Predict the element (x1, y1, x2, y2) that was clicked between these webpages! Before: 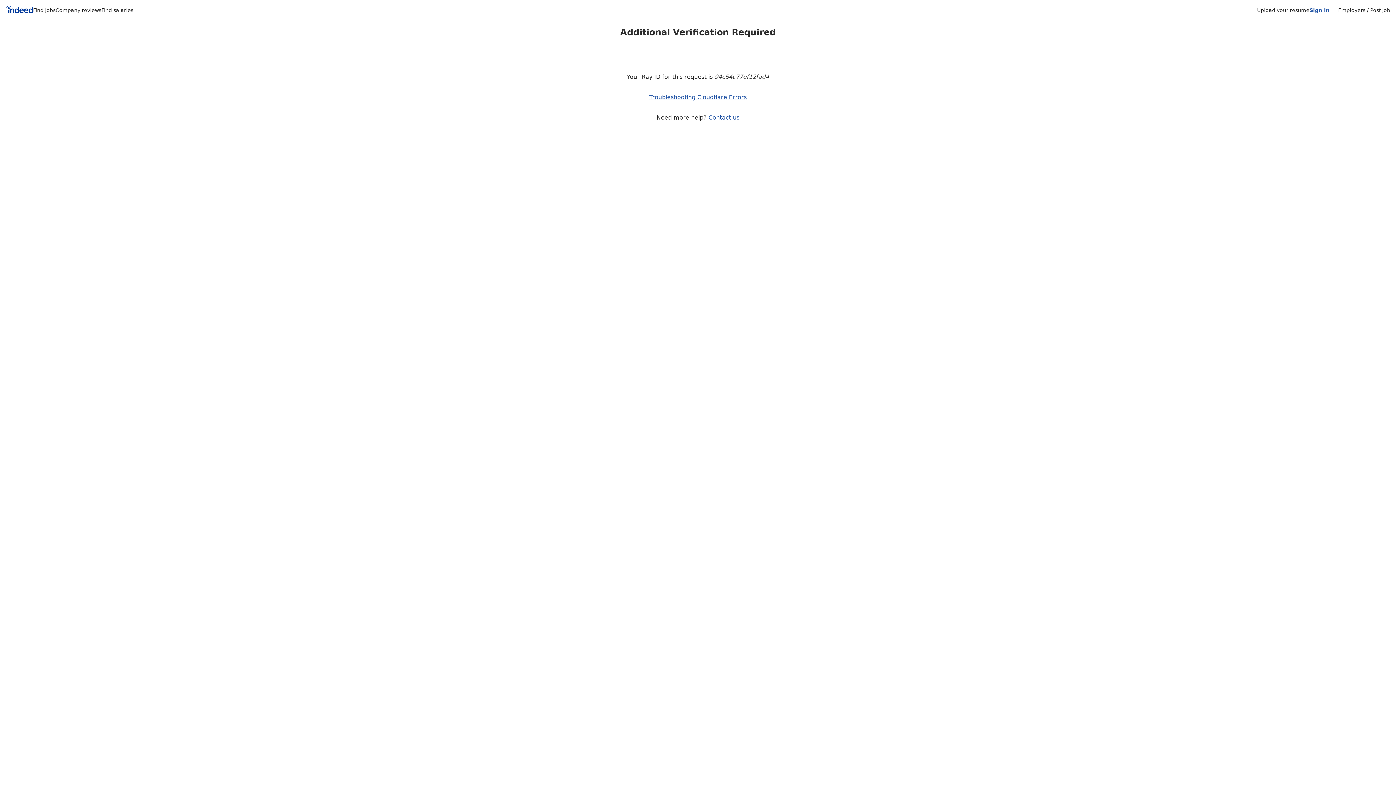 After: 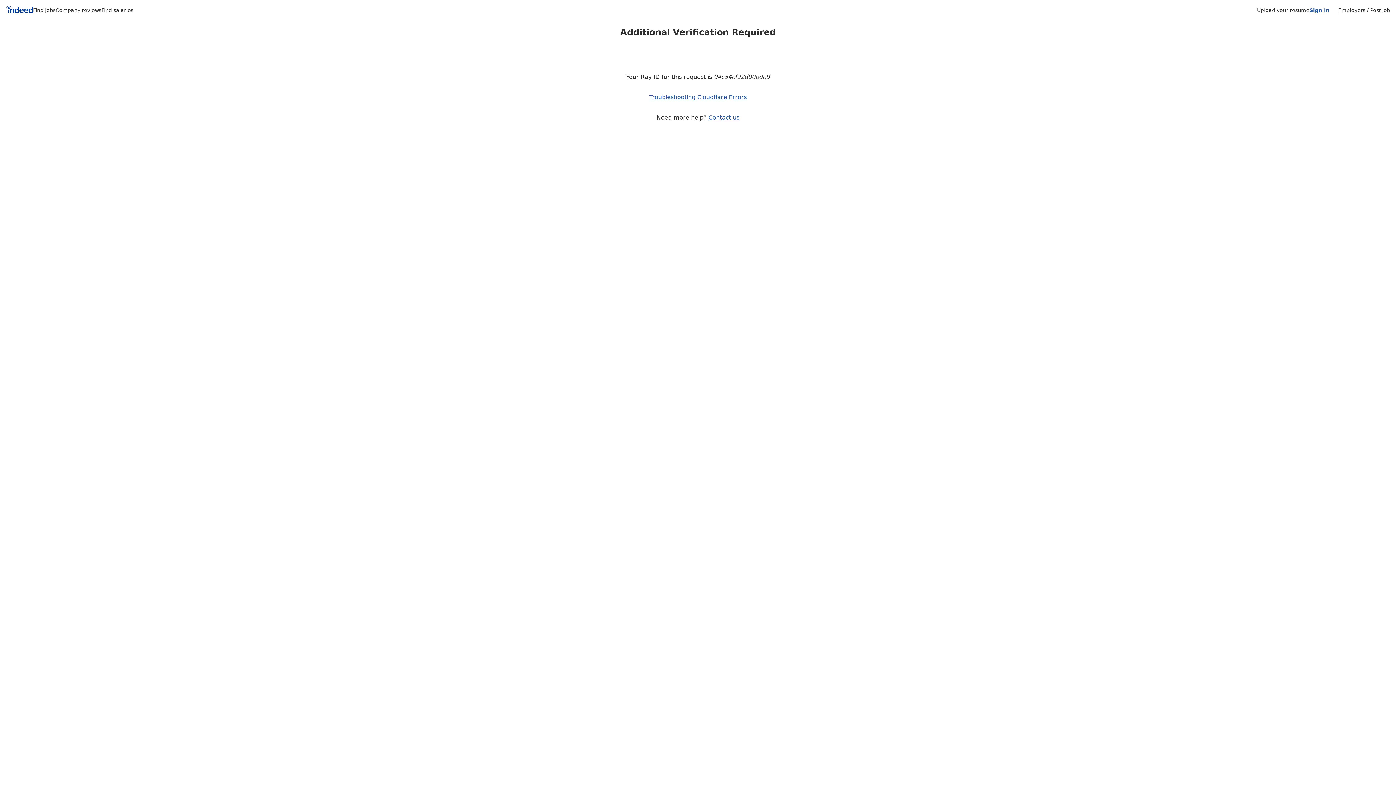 Action: label: Upload your resume bbox: (1257, 7, 1309, 13)